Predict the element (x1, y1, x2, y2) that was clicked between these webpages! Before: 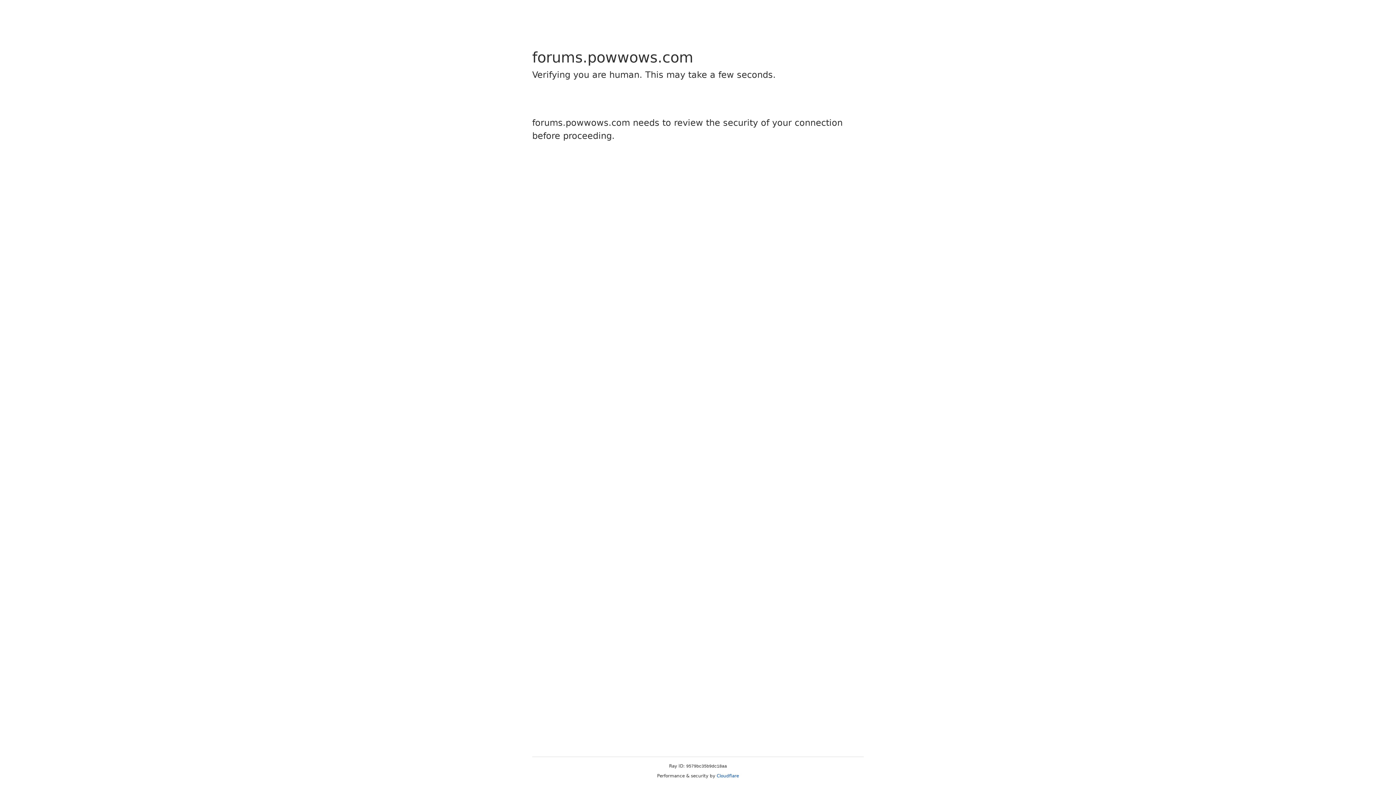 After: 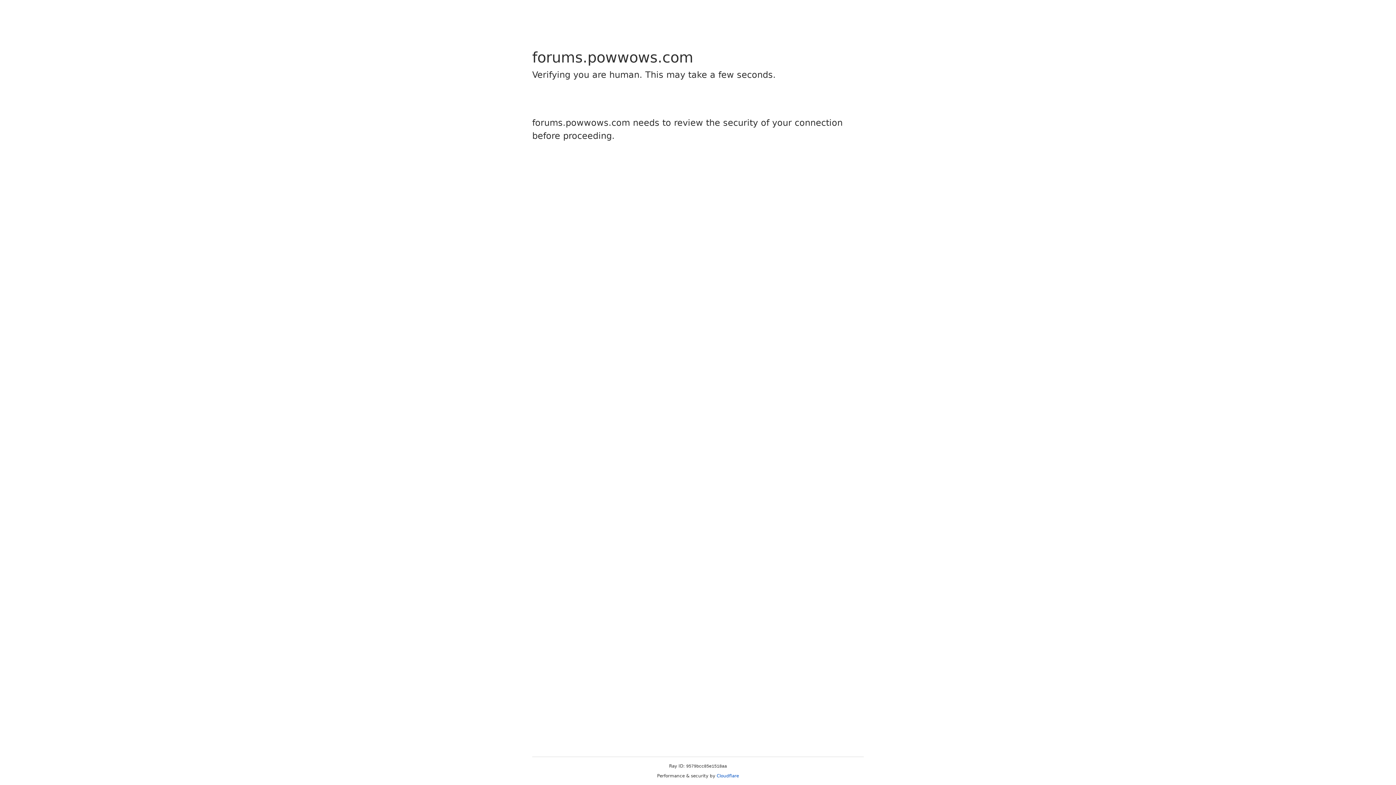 Action: label: Cloudflare bbox: (716, 773, 739, 778)